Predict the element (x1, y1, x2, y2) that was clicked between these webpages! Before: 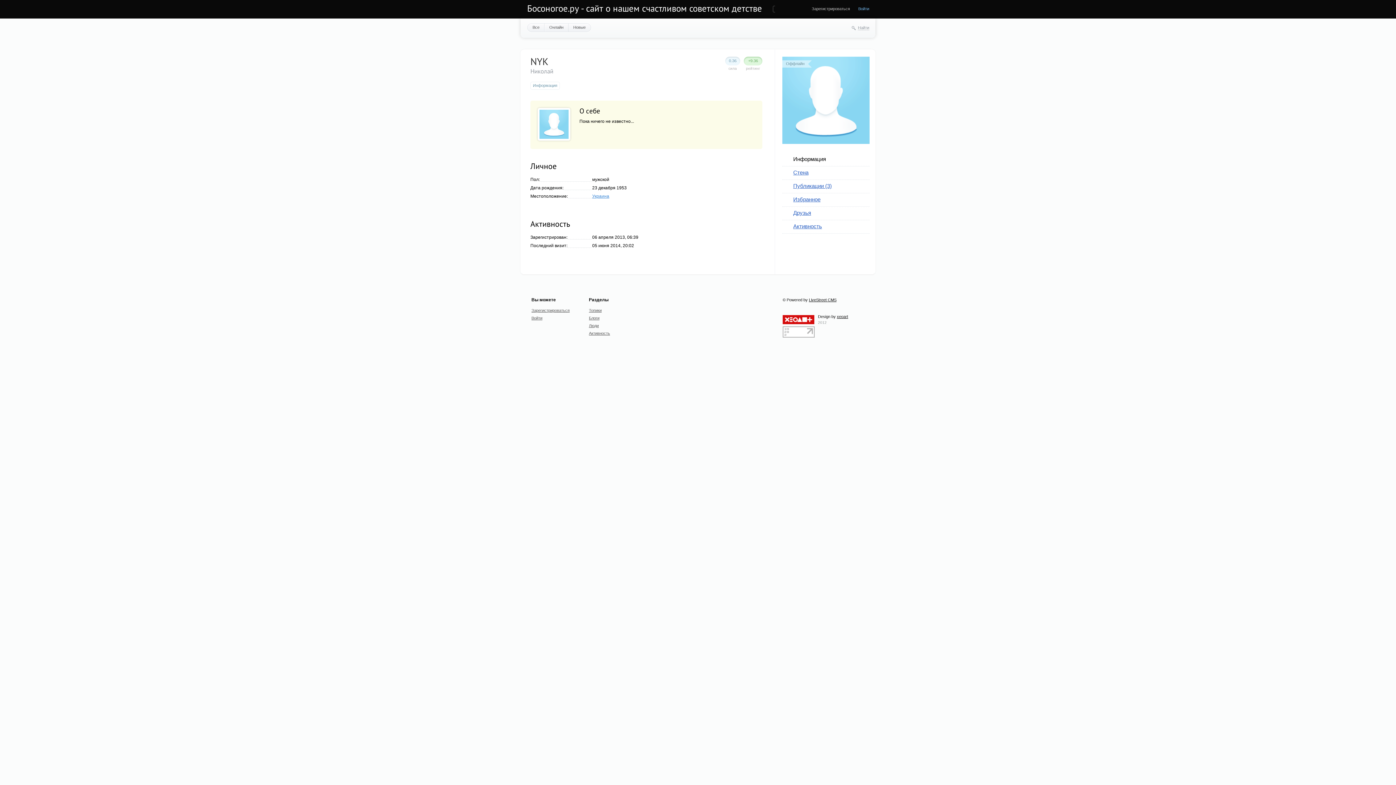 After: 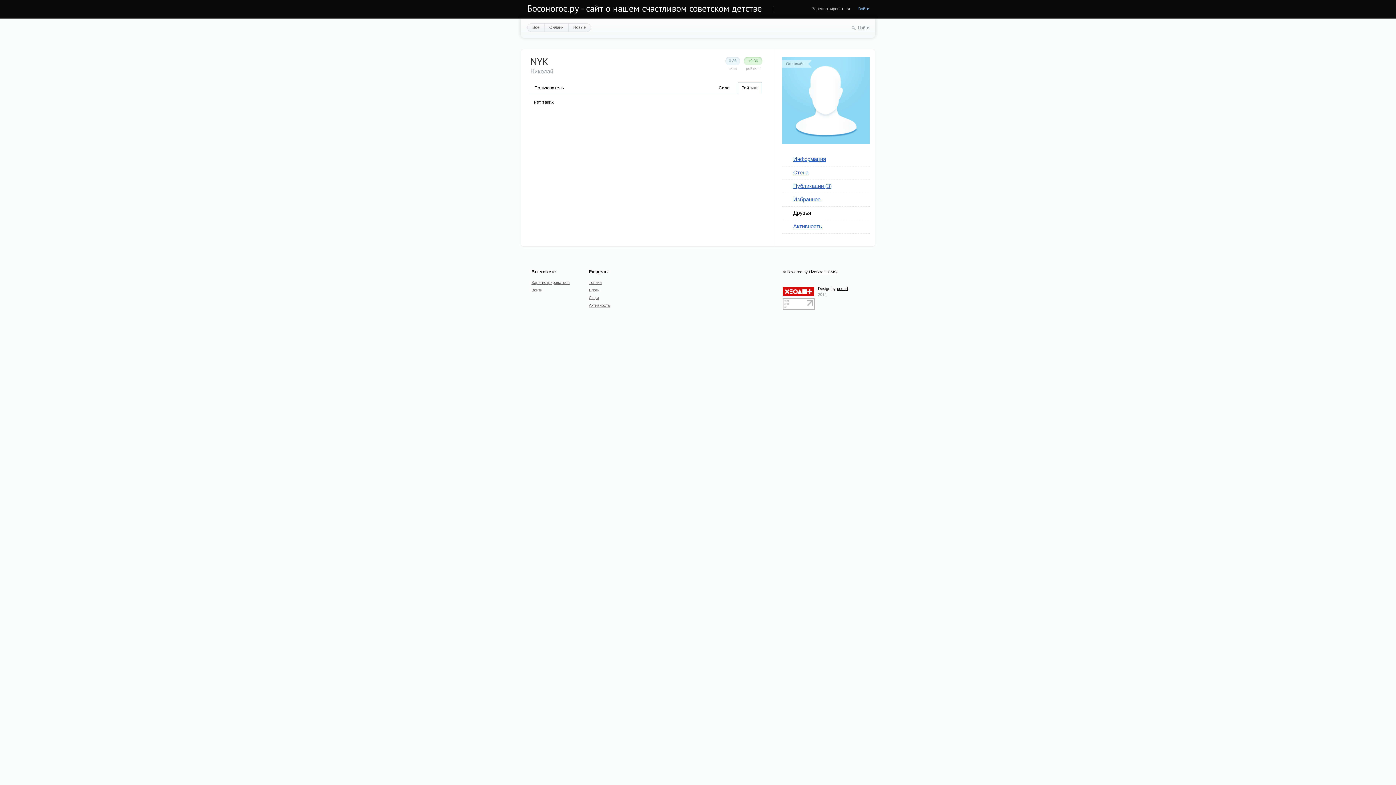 Action: bbox: (793, 209, 811, 216) label: Друзья